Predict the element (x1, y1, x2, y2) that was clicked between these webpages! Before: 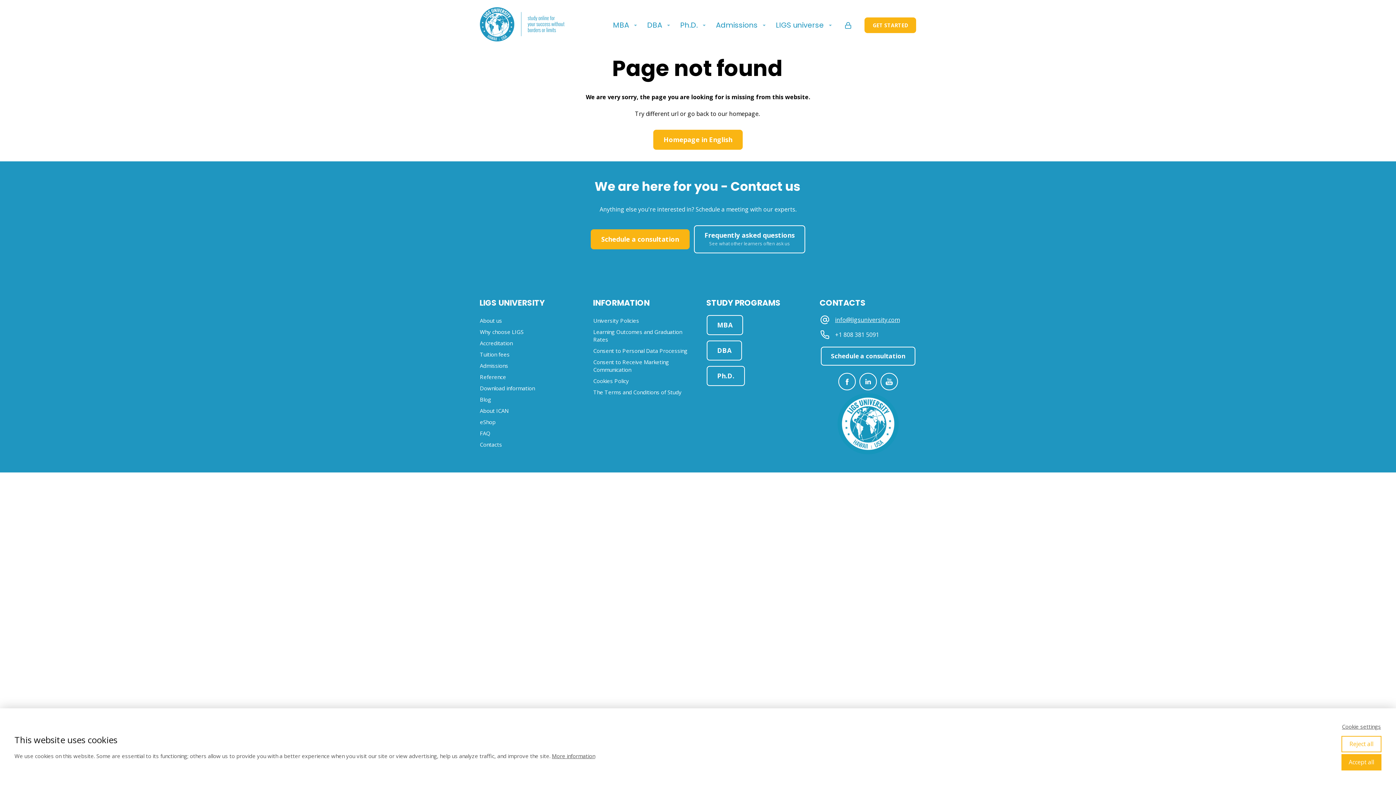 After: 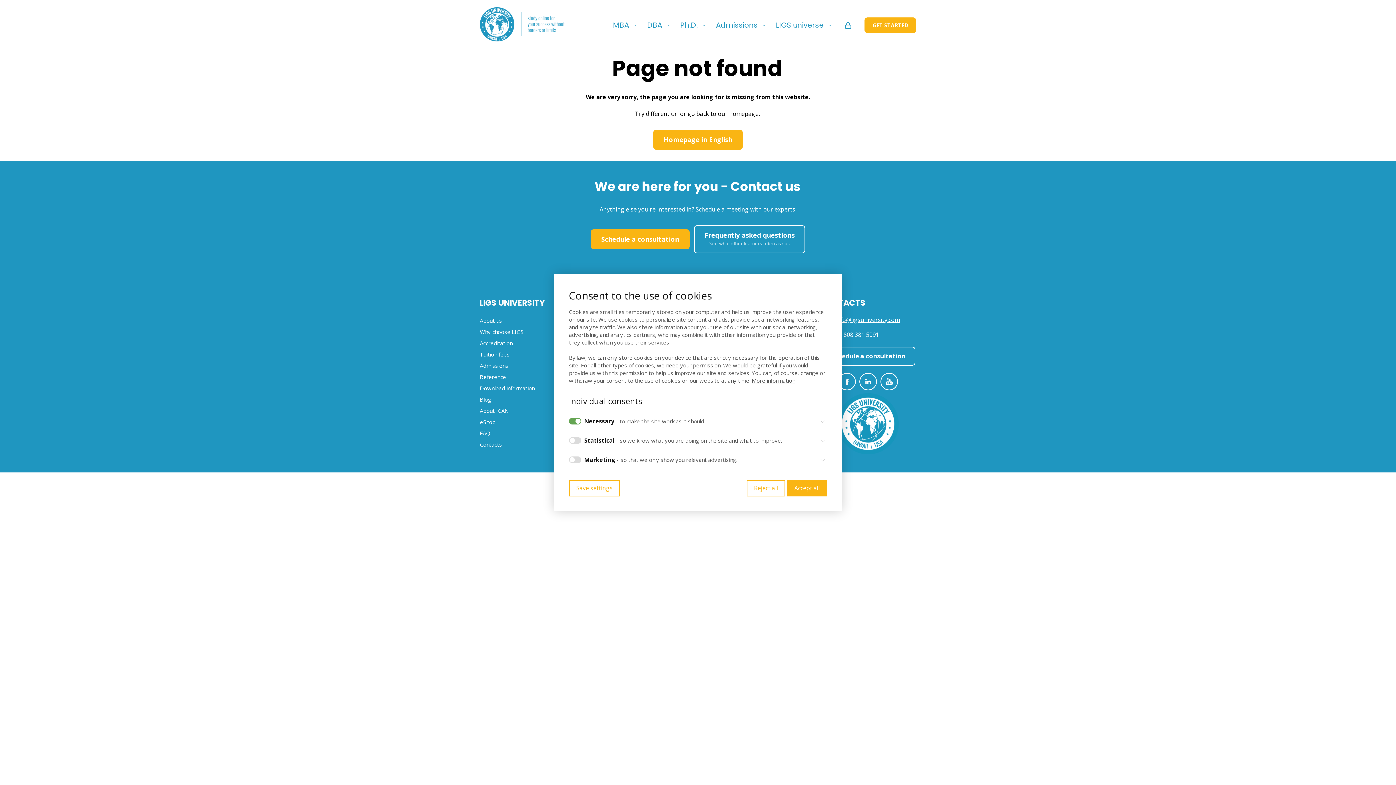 Action: label: Cookie settings bbox: (1341, 723, 1381, 730)